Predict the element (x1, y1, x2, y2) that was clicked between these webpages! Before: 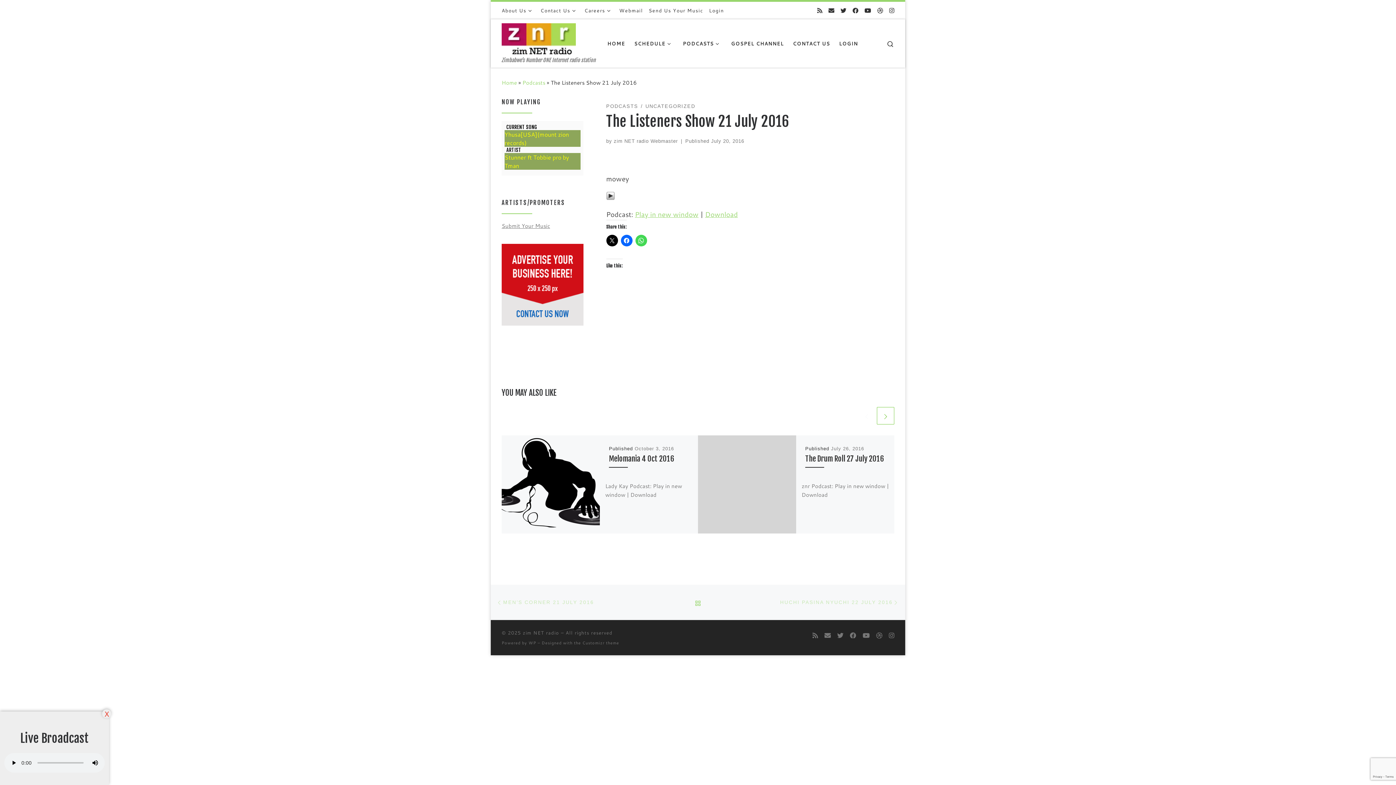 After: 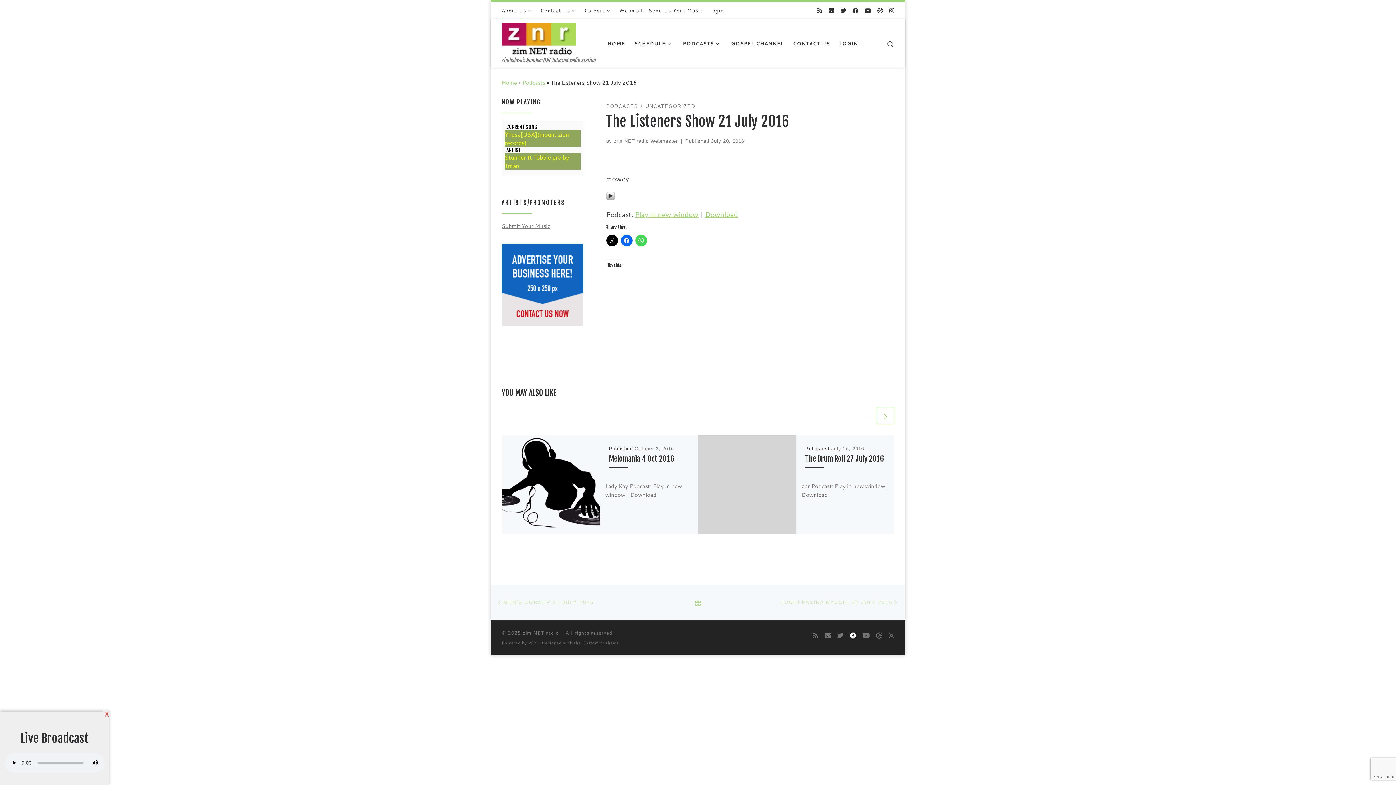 Action: bbox: (850, 631, 856, 640) label: Follow me on Facebook